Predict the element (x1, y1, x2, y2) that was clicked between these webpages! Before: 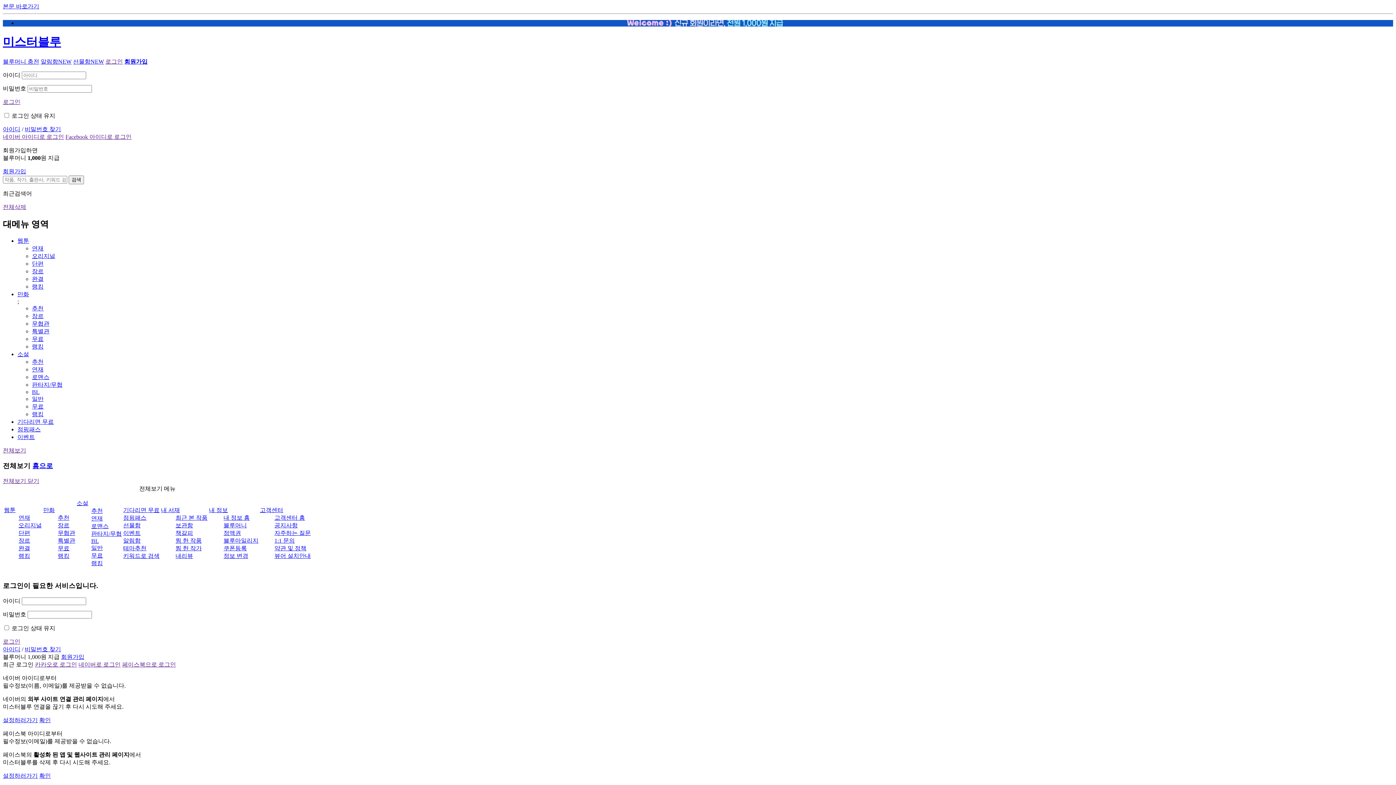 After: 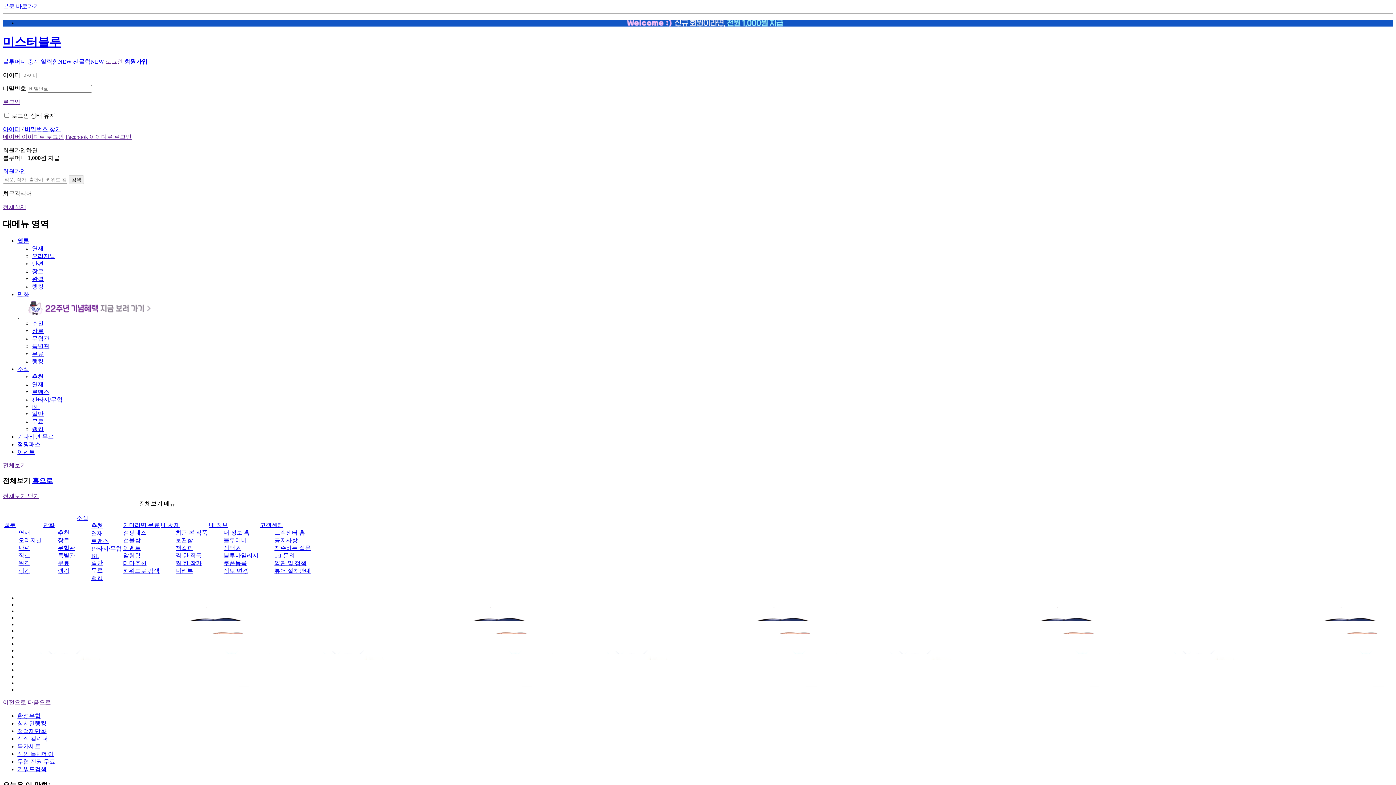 Action: label: 추천 bbox: (57, 514, 69, 521)